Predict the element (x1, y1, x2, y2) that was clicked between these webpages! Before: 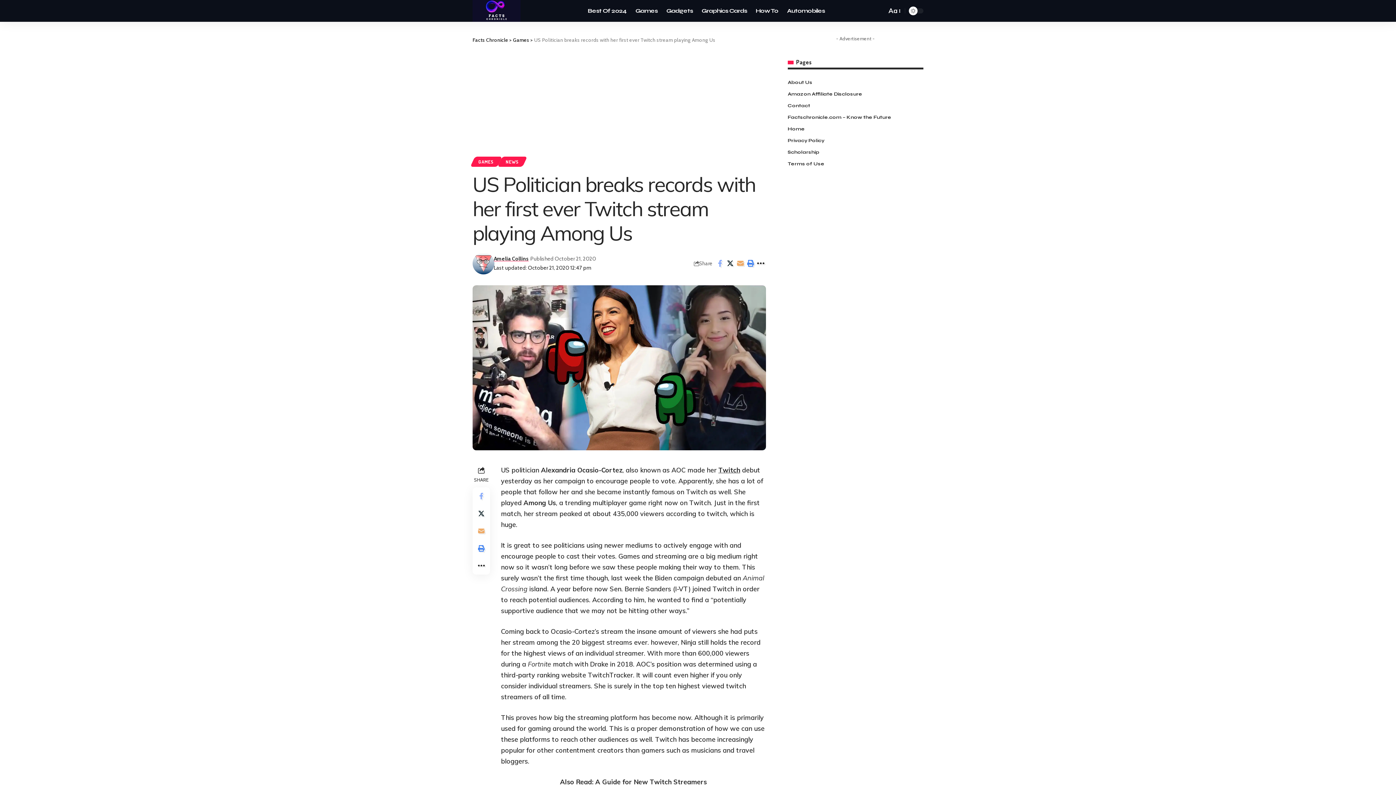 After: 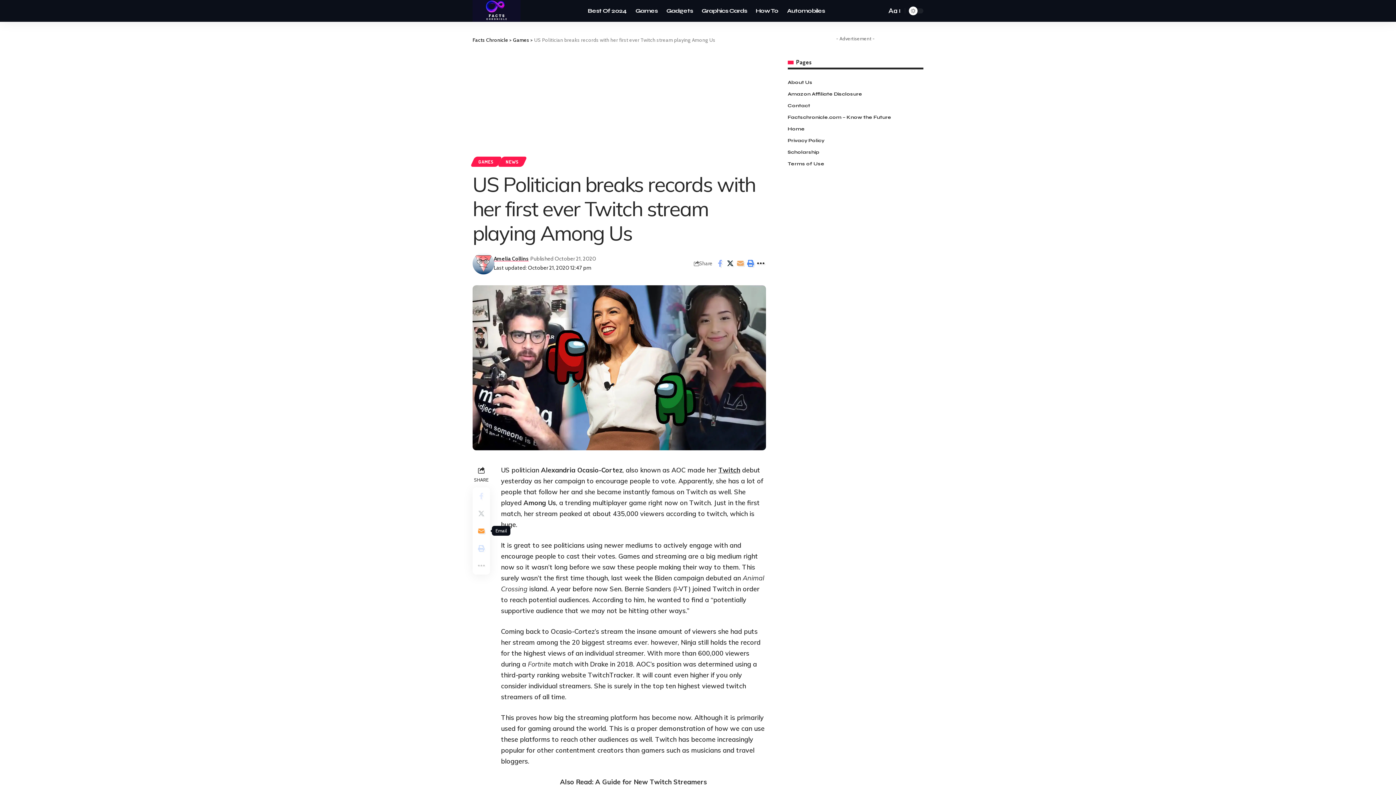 Action: bbox: (472, 522, 490, 539) label: Email